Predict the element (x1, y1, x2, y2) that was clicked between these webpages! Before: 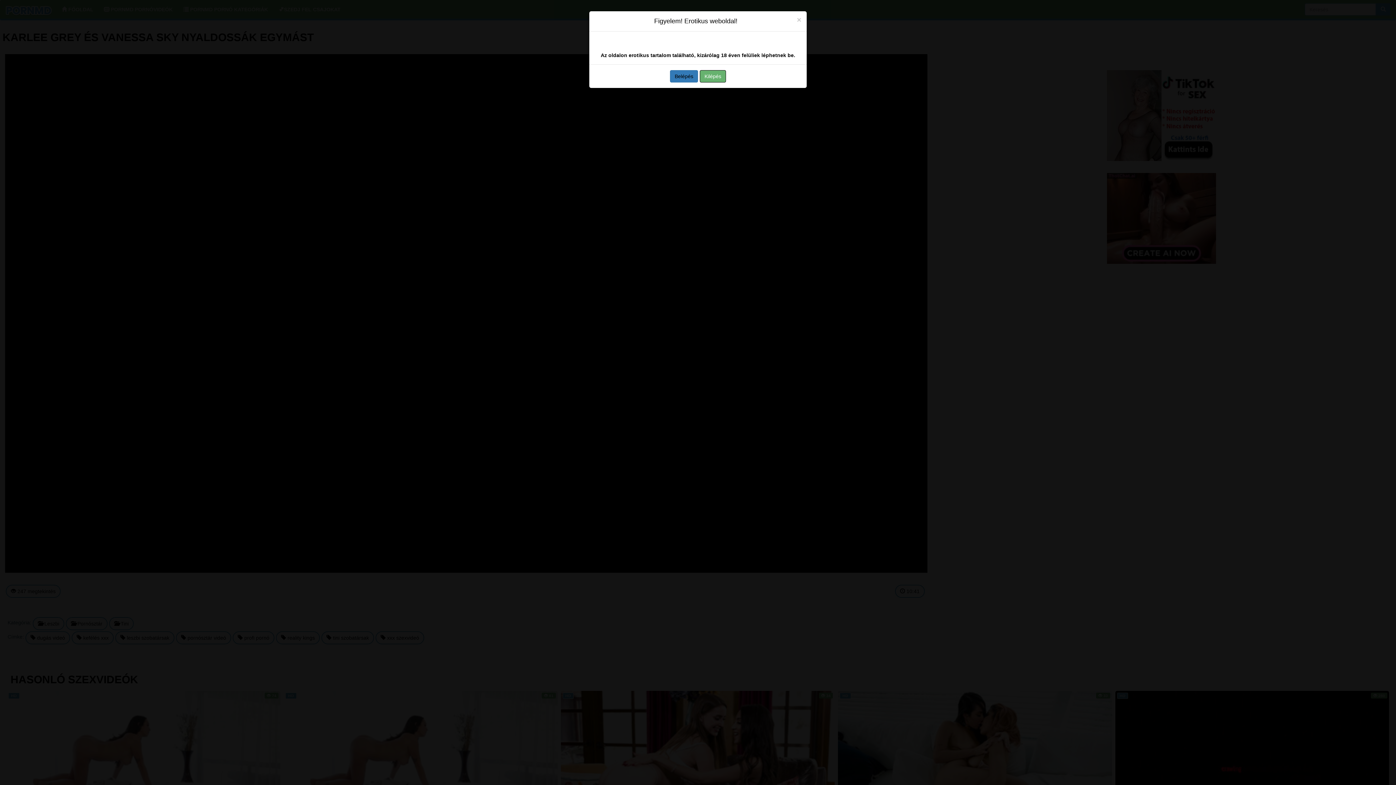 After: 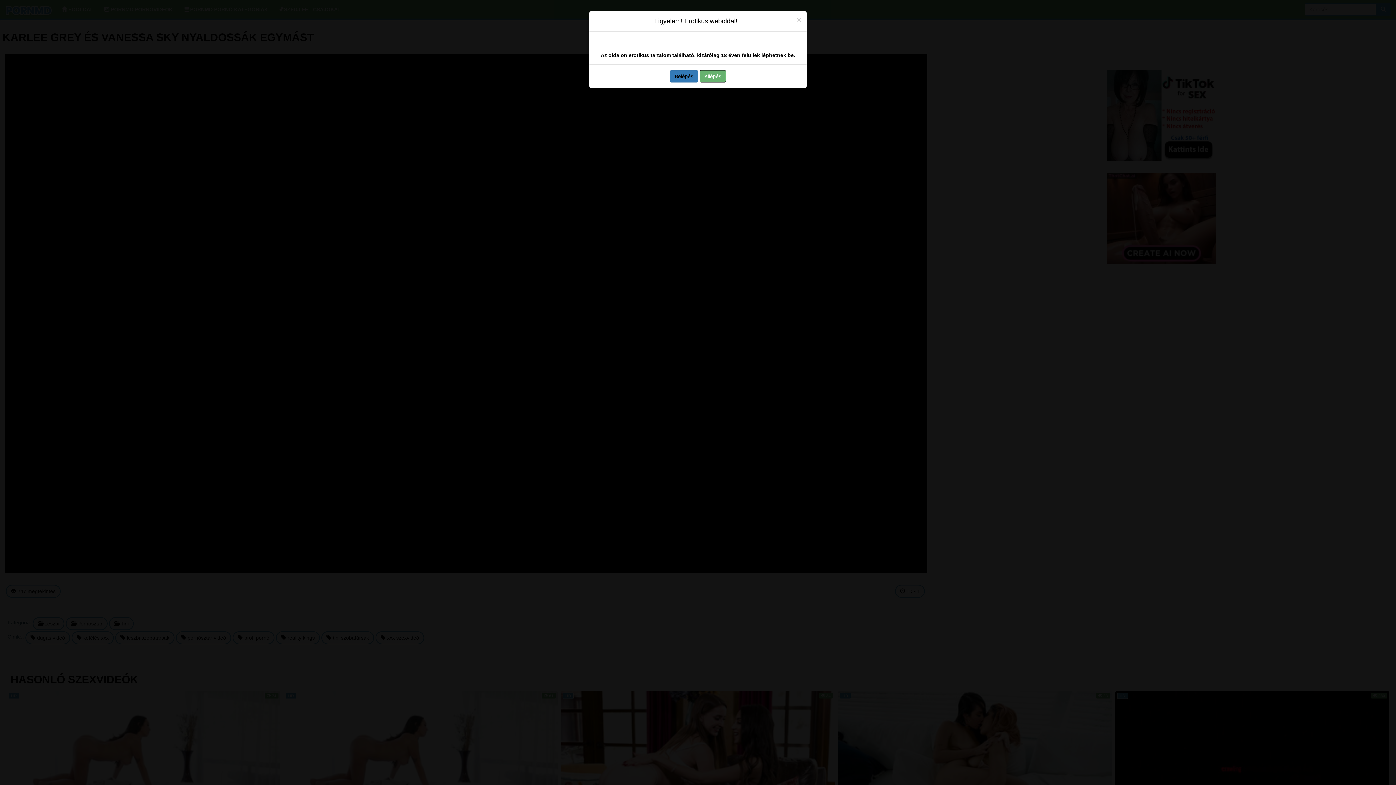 Action: label: Kilépés bbox: (700, 70, 726, 82)